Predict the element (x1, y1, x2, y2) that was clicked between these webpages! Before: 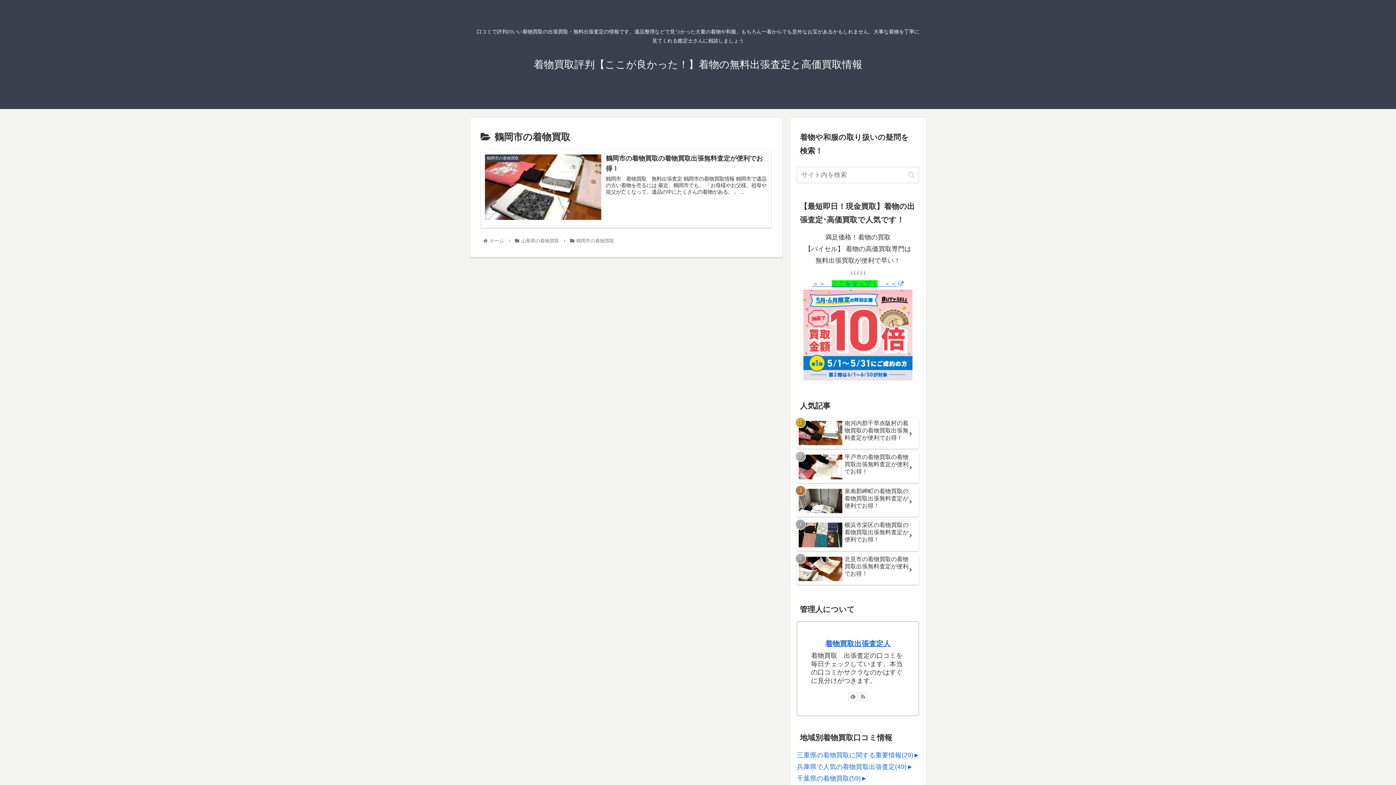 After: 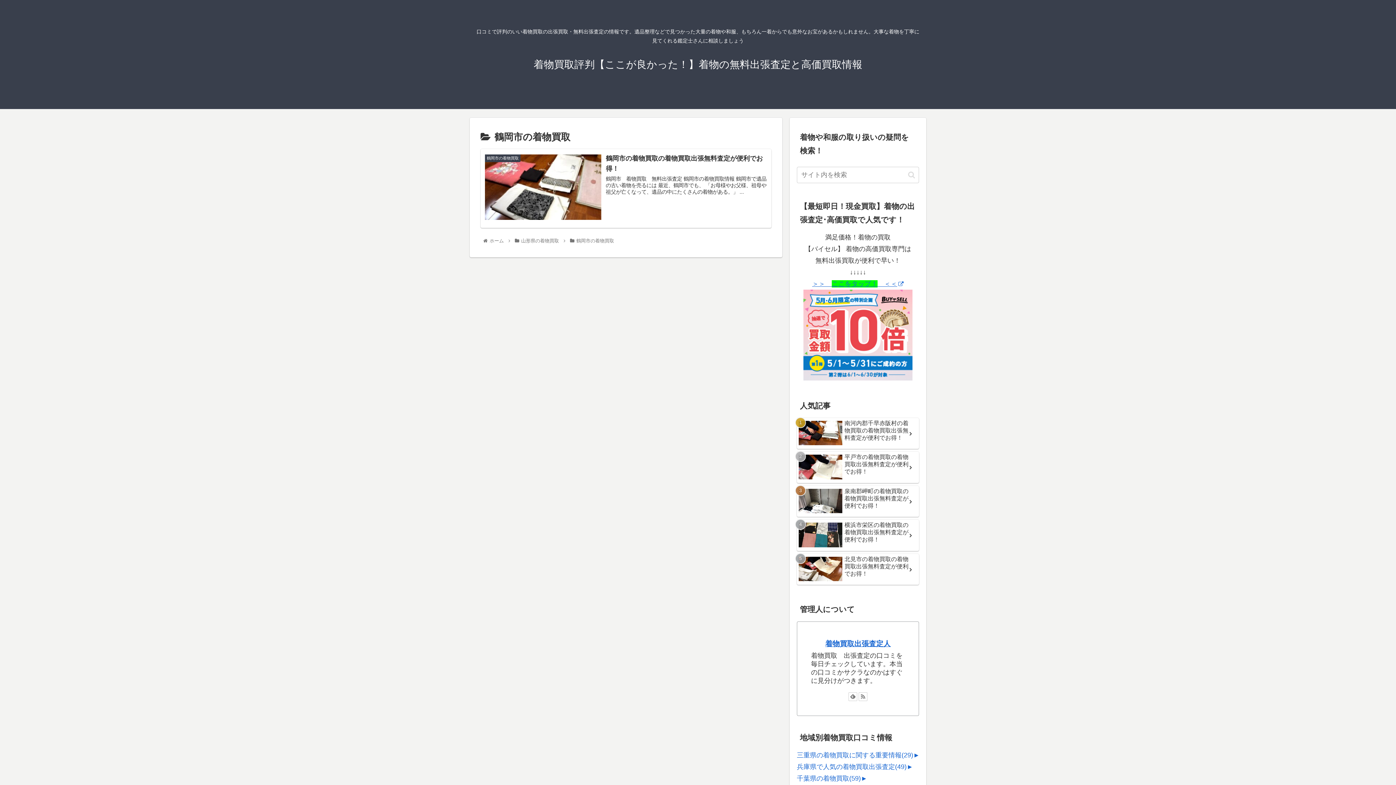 Action: label: 鶴岡市の着物買取 bbox: (575, 238, 615, 243)